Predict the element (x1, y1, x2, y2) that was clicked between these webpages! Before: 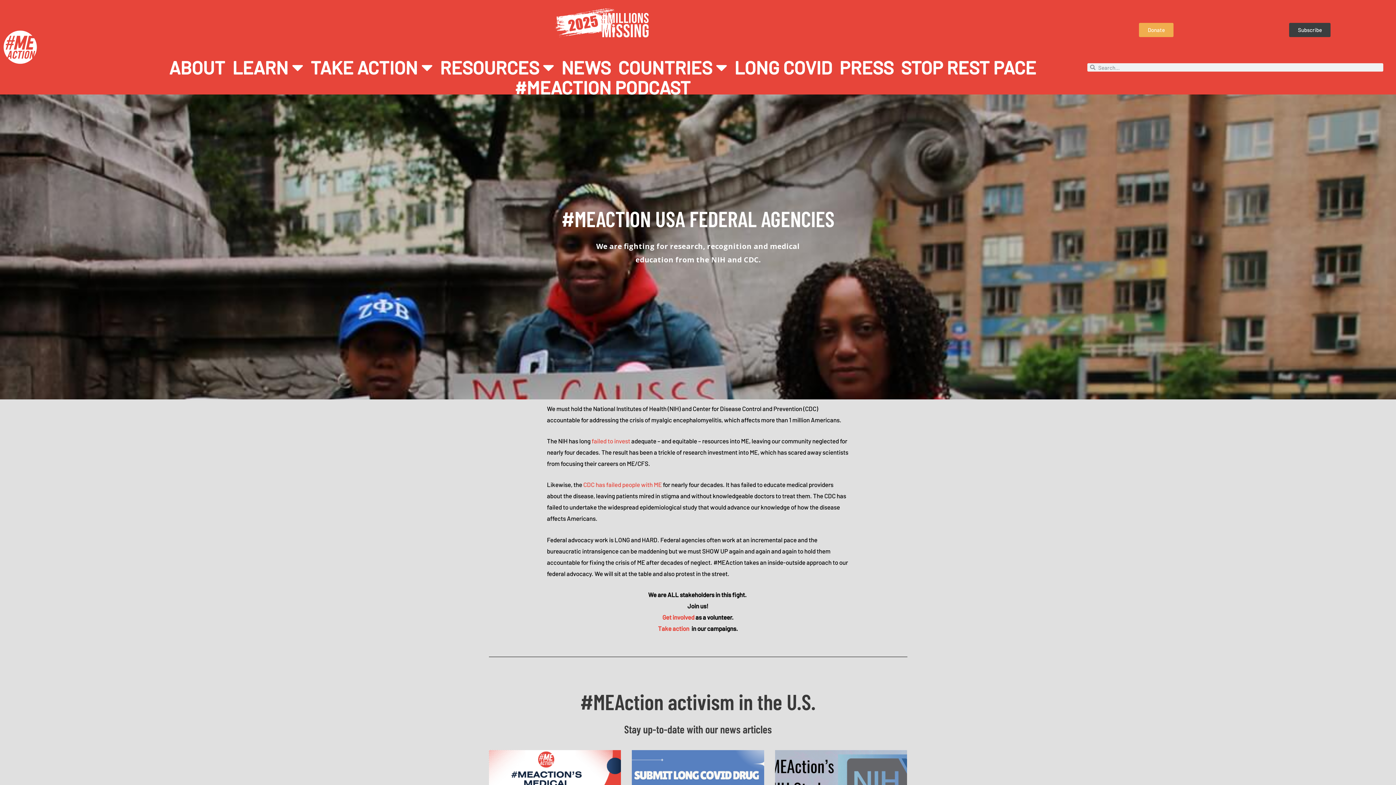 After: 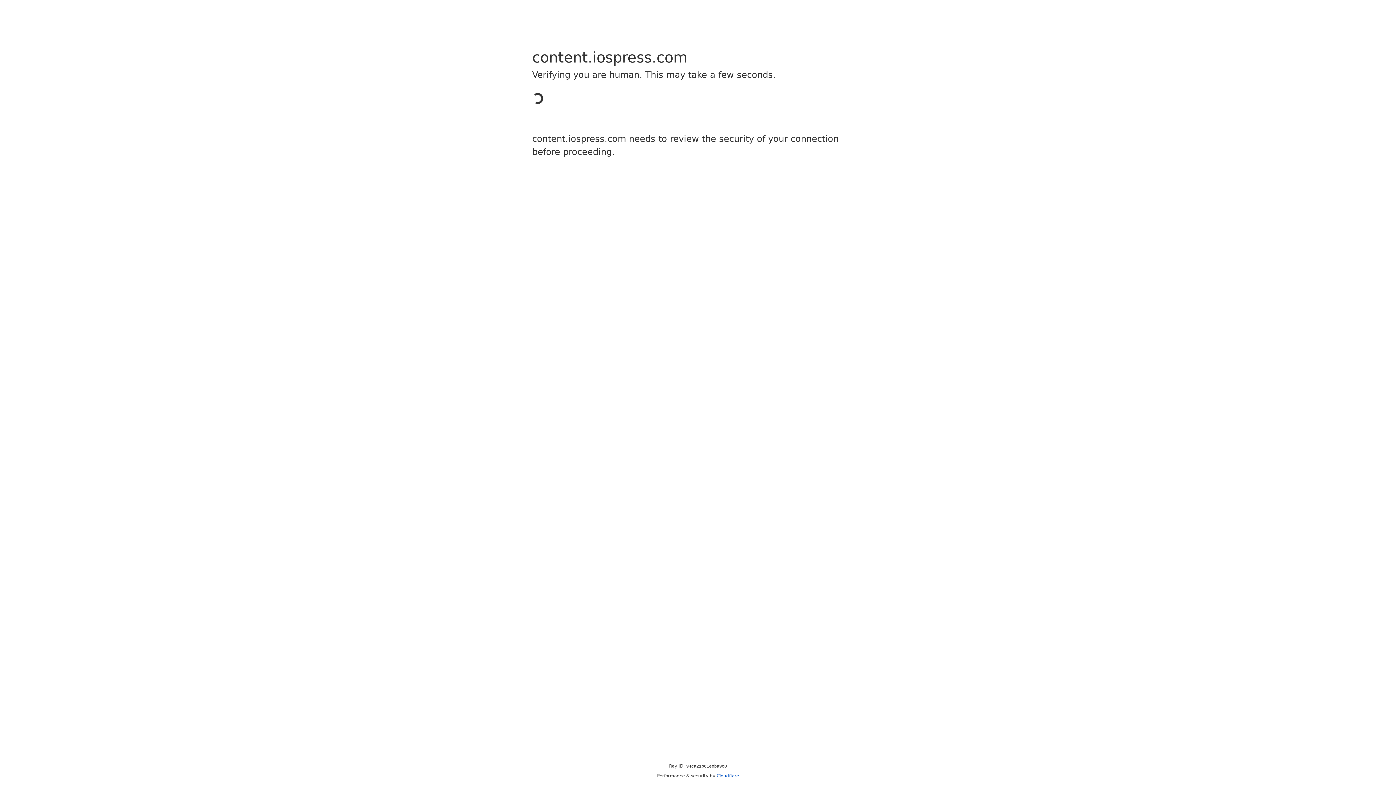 Action: label: failed to invest bbox: (591, 437, 630, 444)